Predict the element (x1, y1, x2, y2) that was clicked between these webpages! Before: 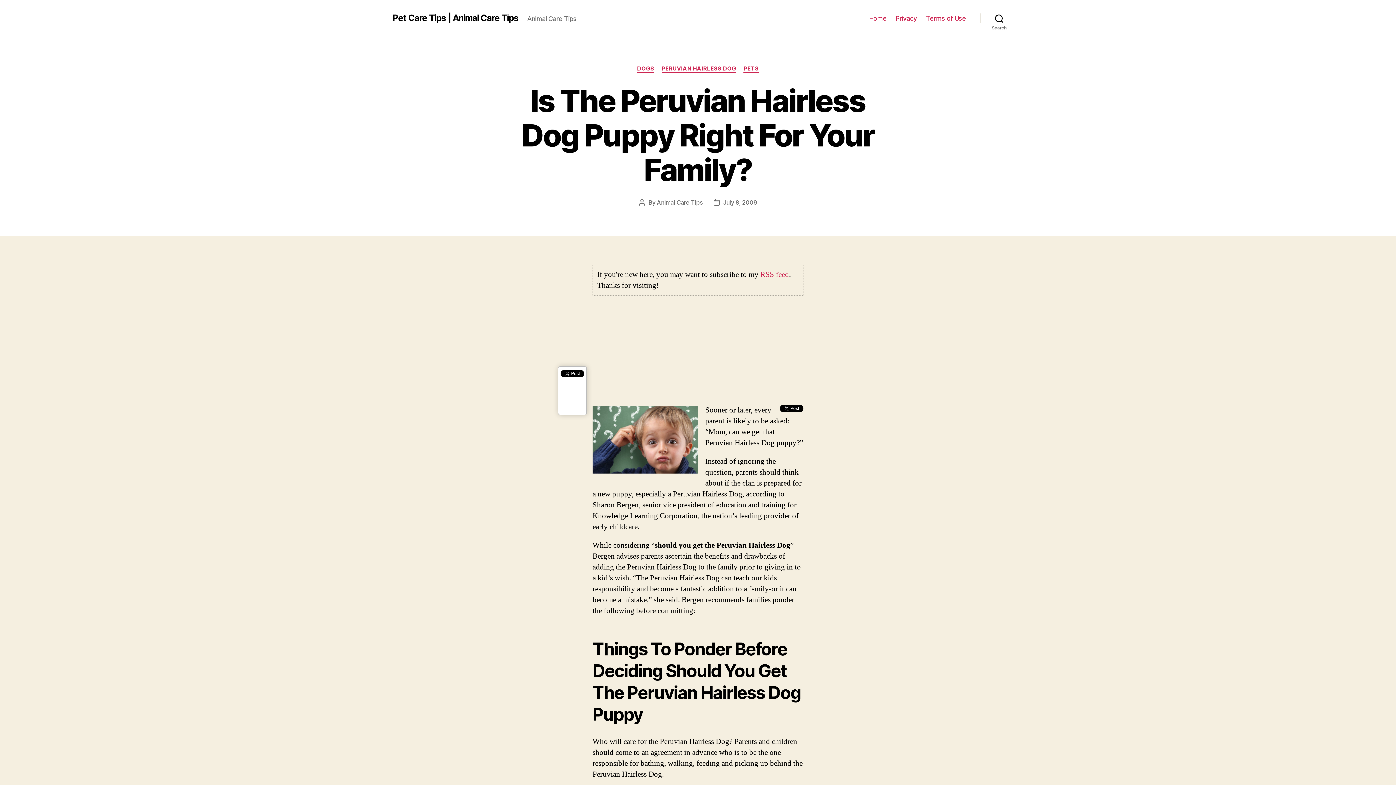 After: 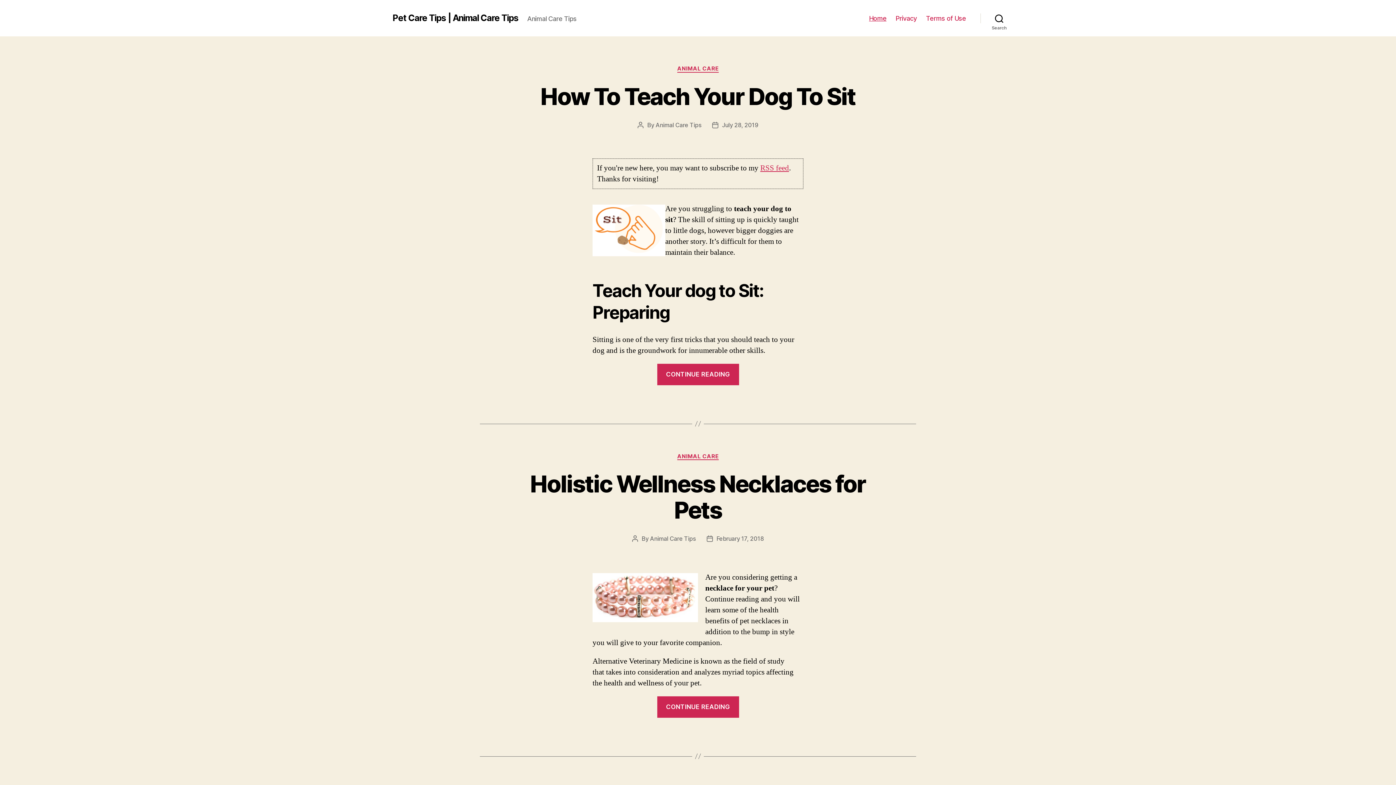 Action: bbox: (392, 13, 518, 22) label: Pet Care Tips | Animal Care Tips